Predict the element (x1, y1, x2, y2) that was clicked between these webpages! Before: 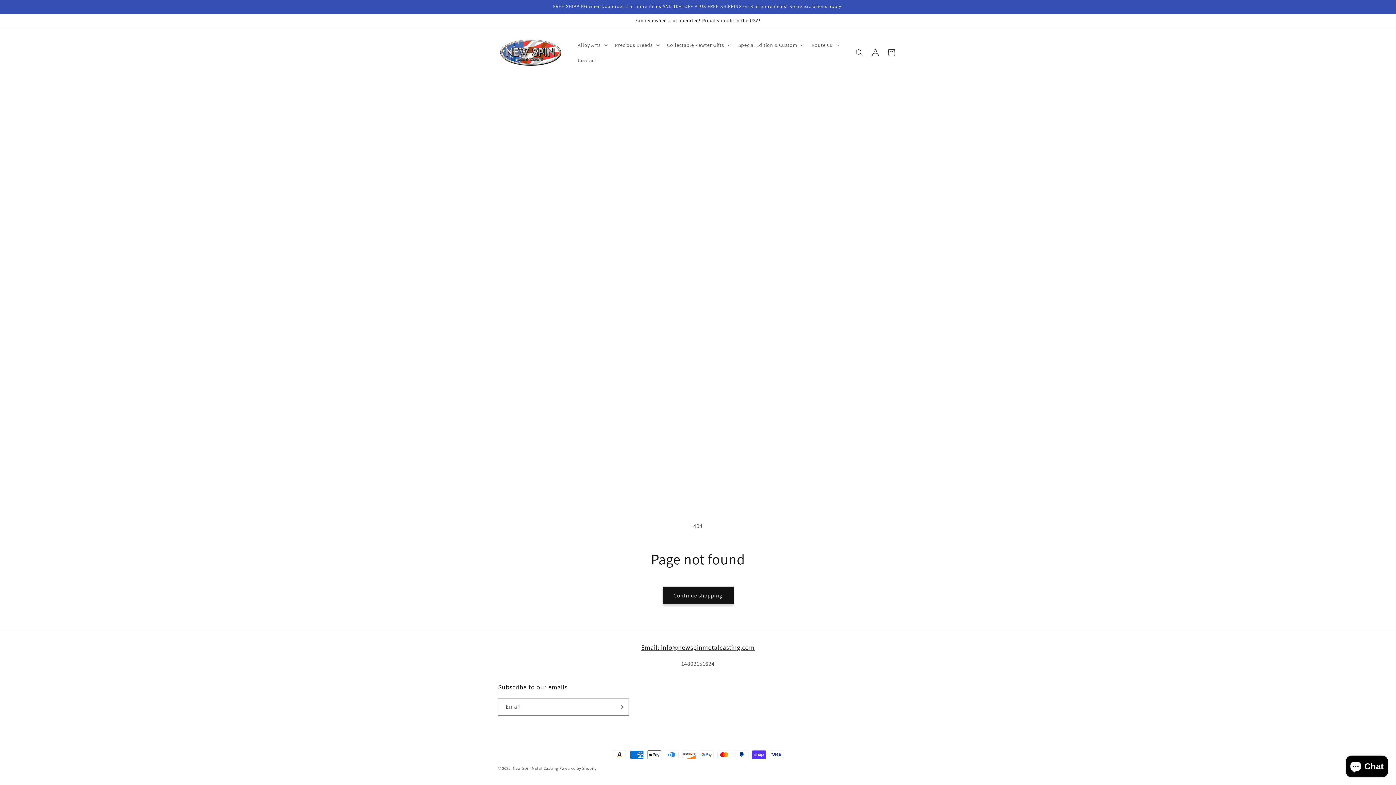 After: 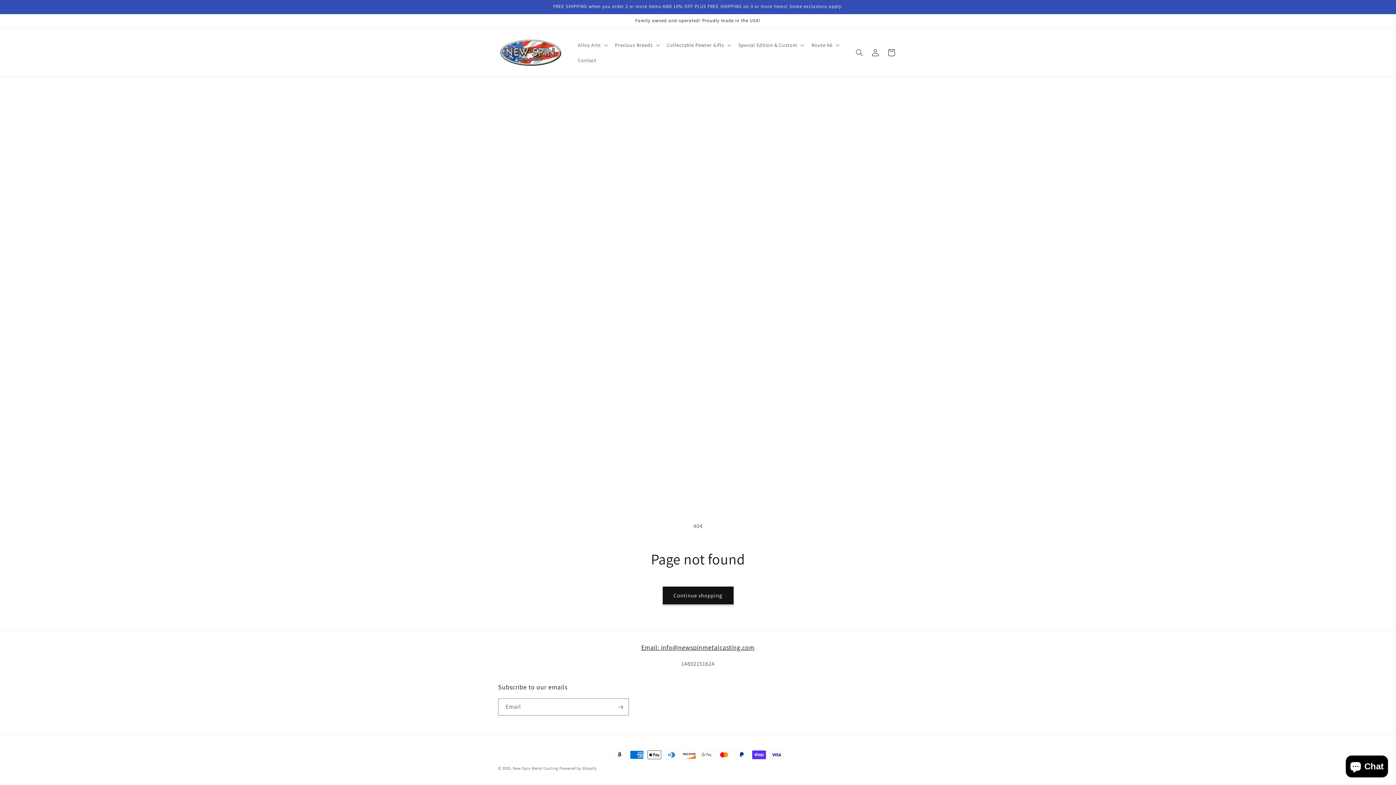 Action: label: Email: info@newspinmetalcasting.com bbox: (641, 643, 754, 652)